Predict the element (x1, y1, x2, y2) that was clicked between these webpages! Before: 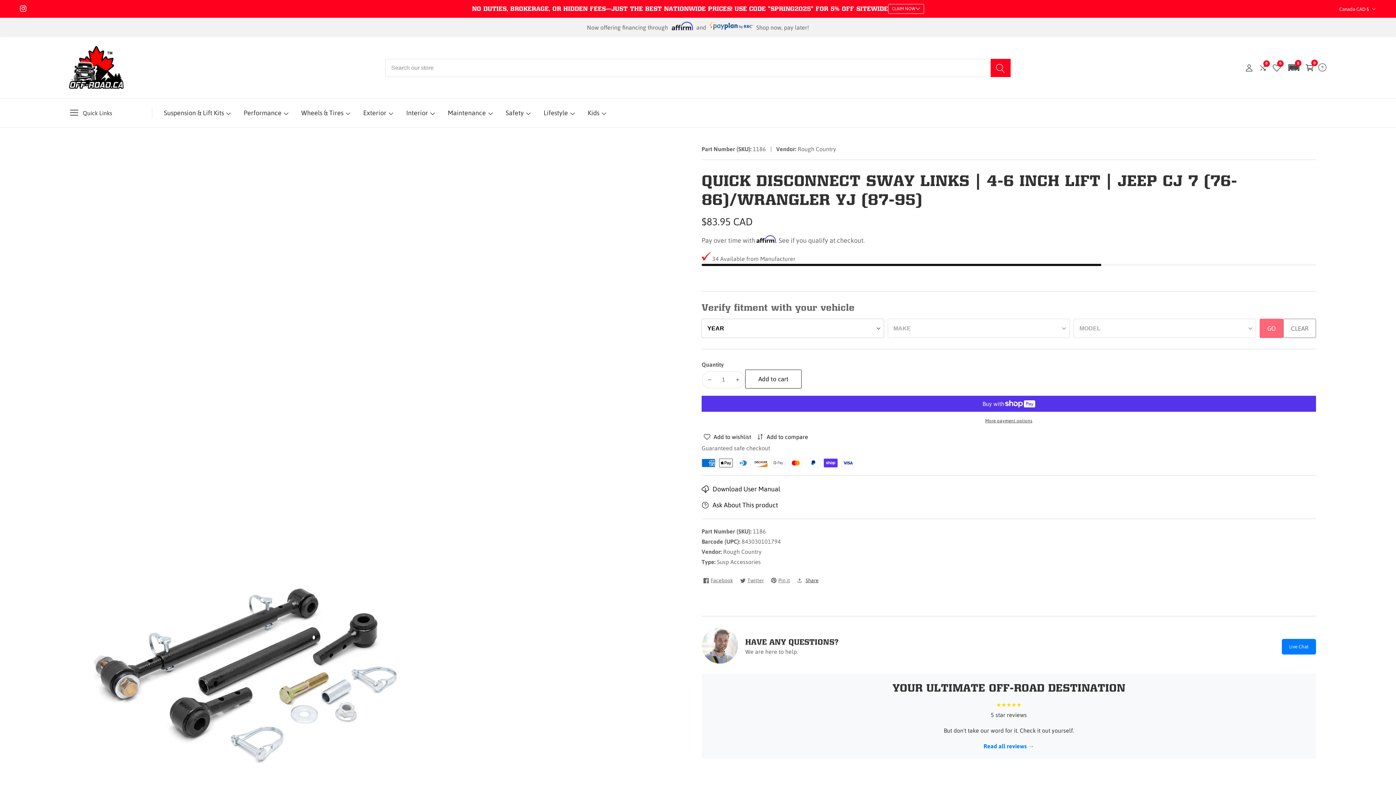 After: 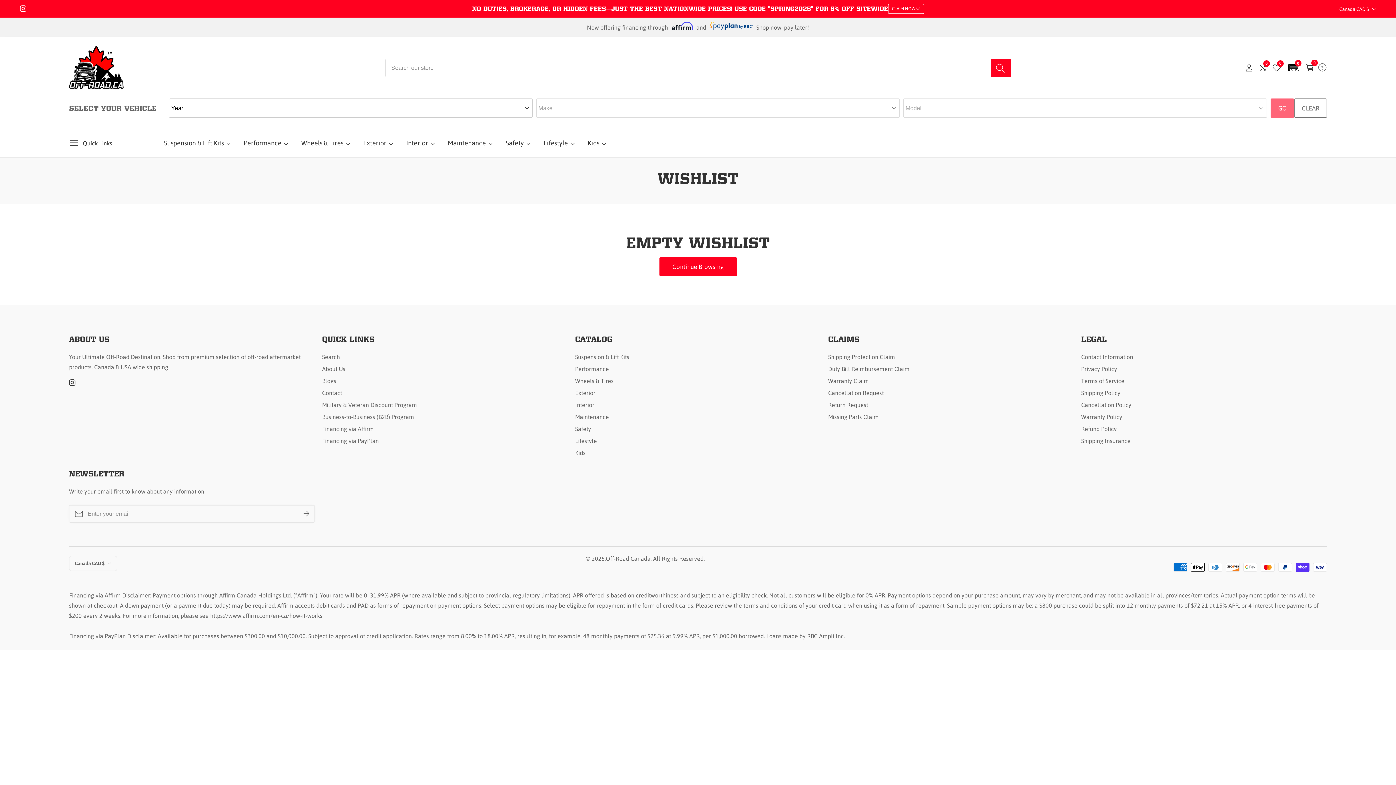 Action: bbox: (1270, 60, 1284, 74) label: 0